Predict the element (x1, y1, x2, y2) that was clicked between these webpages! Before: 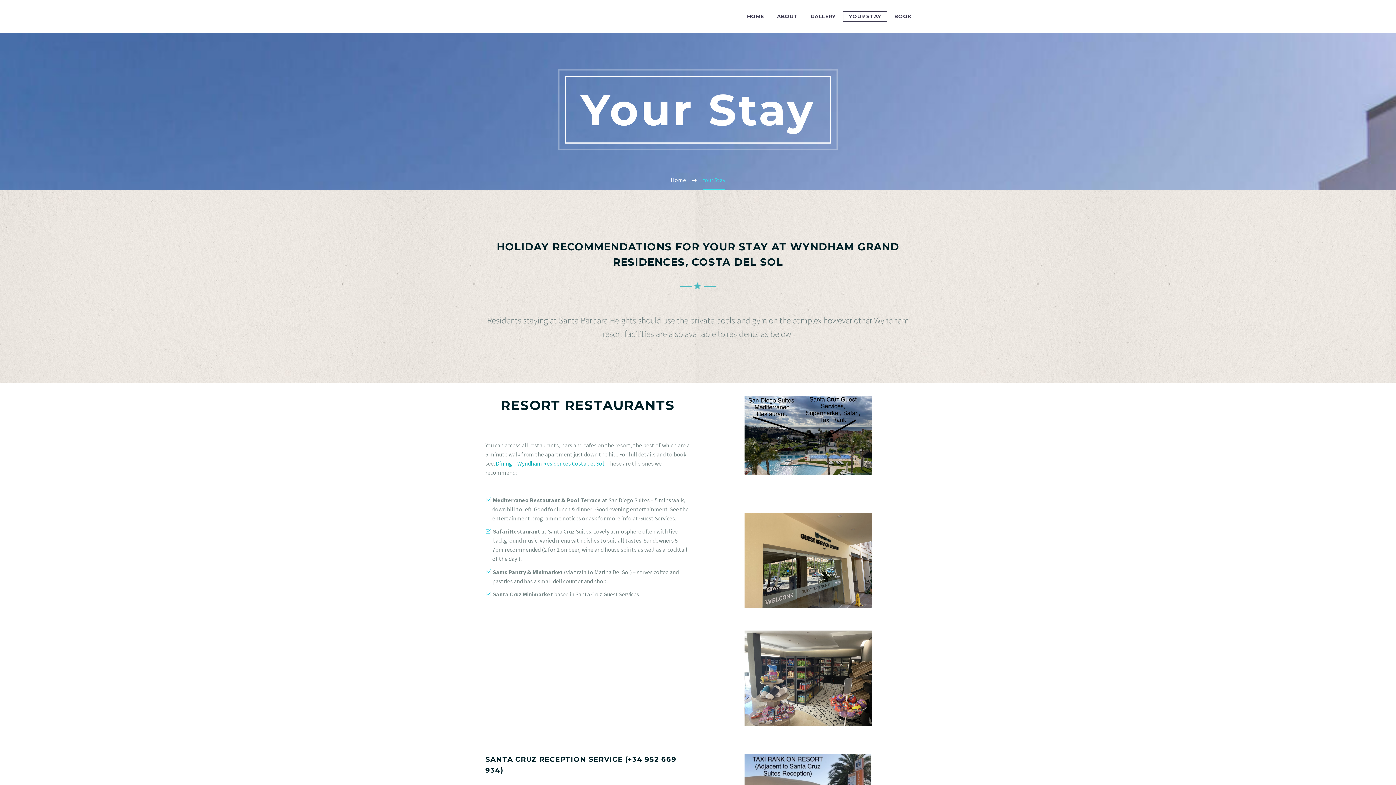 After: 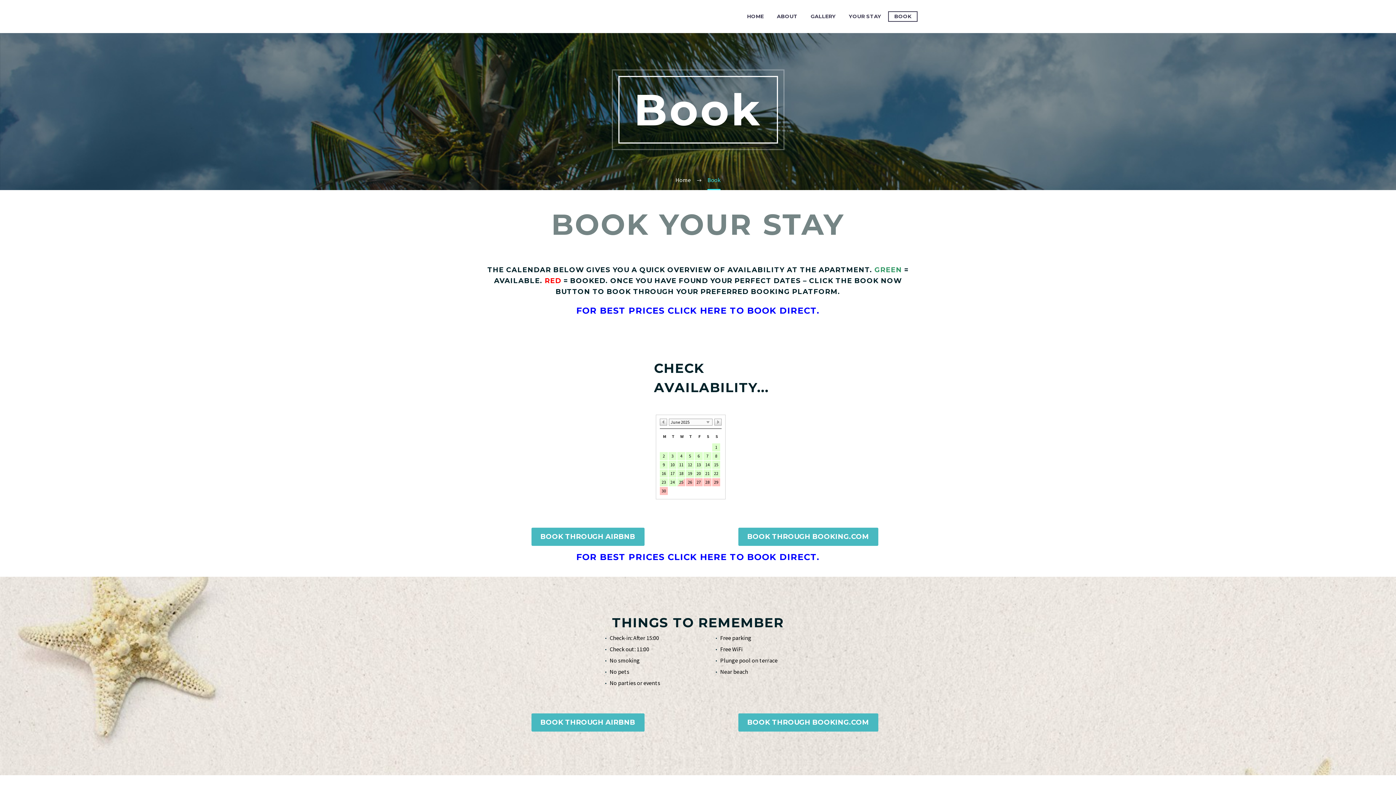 Action: label: BOOK bbox: (889, 12, 917, 21)